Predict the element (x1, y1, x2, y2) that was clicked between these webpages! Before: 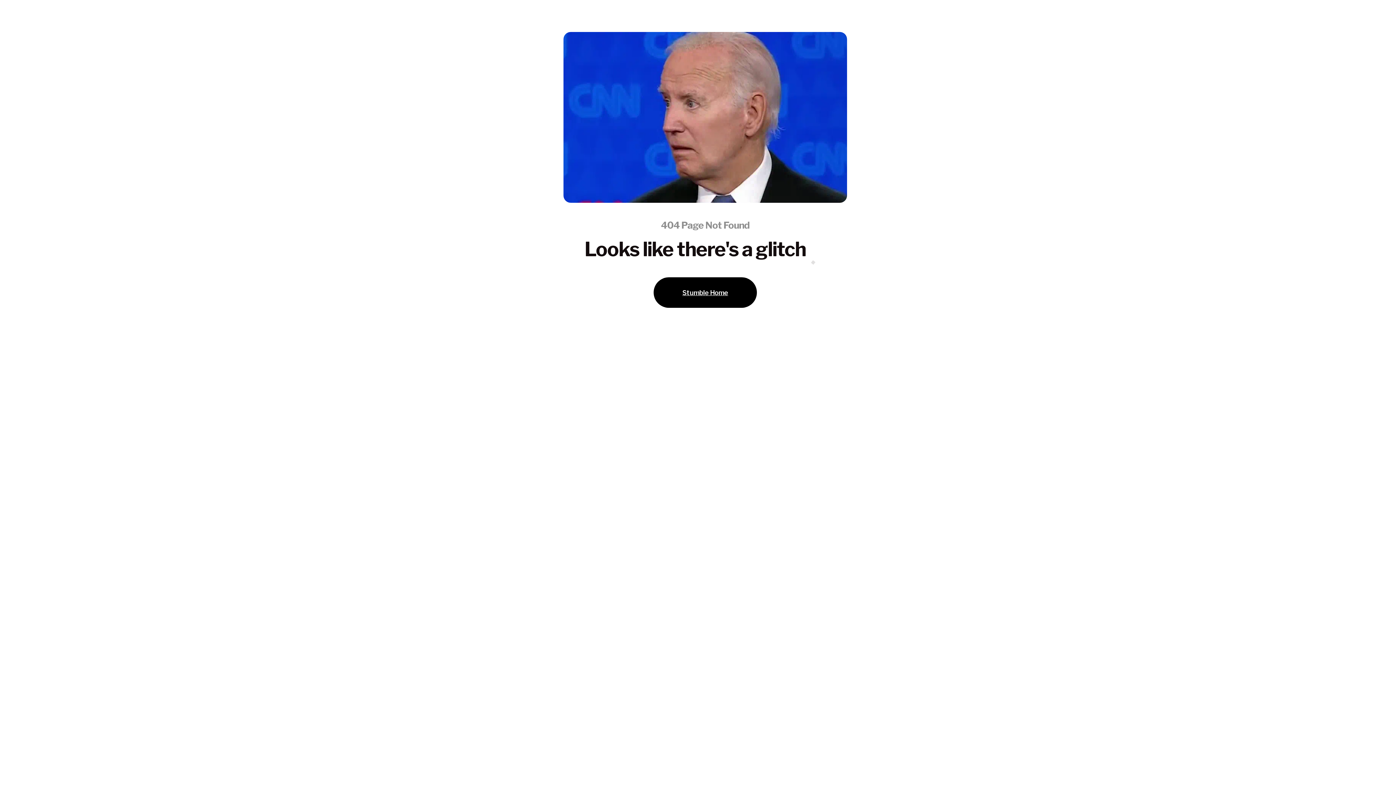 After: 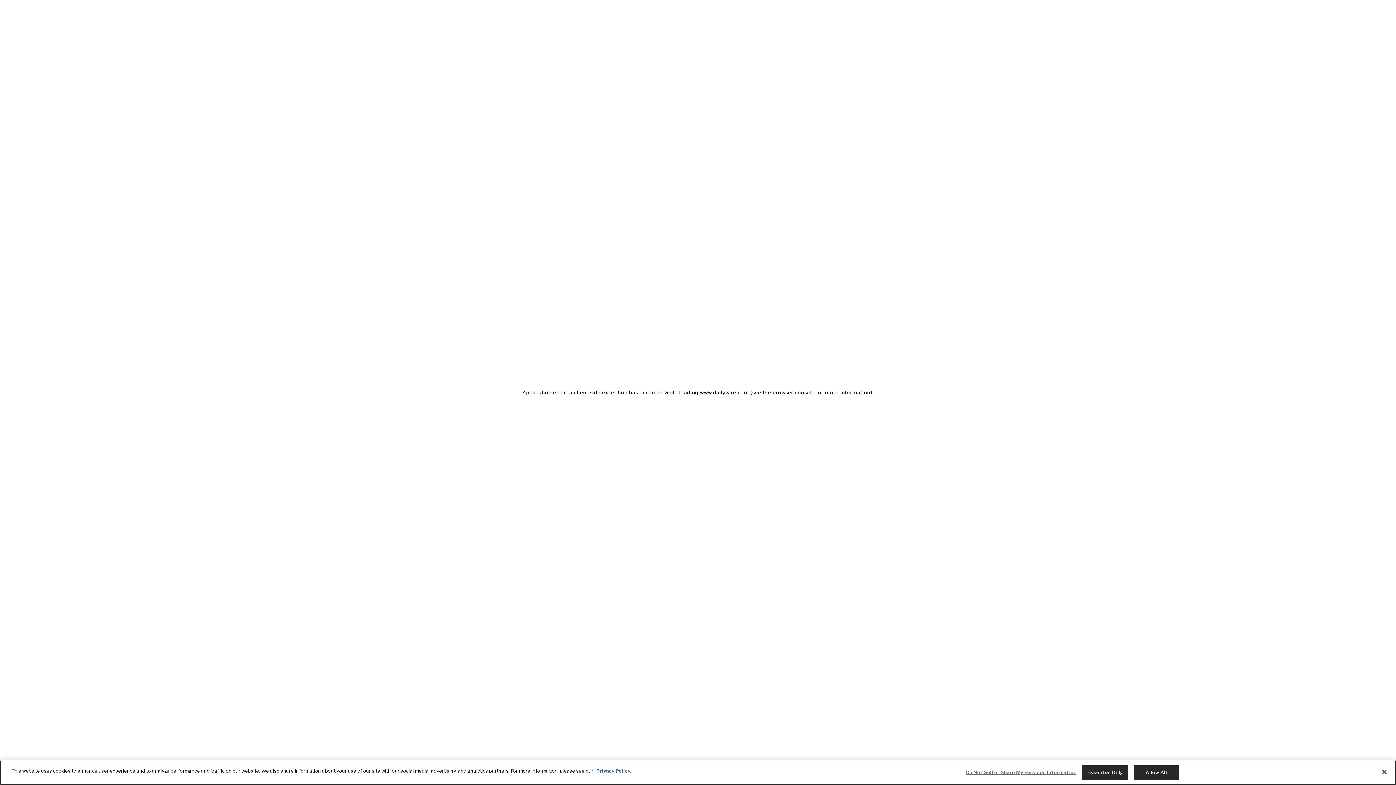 Action: label: Stumble Home bbox: (653, 277, 757, 308)